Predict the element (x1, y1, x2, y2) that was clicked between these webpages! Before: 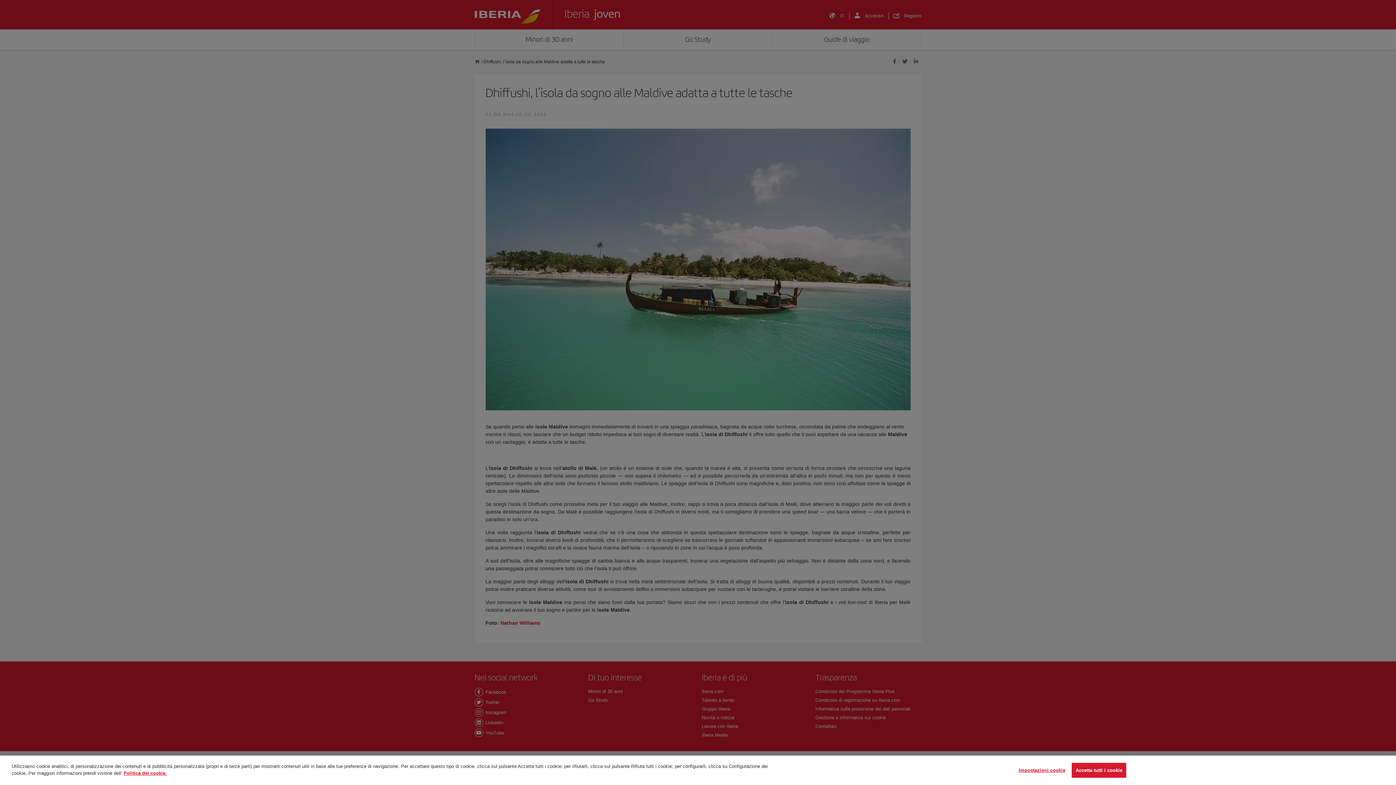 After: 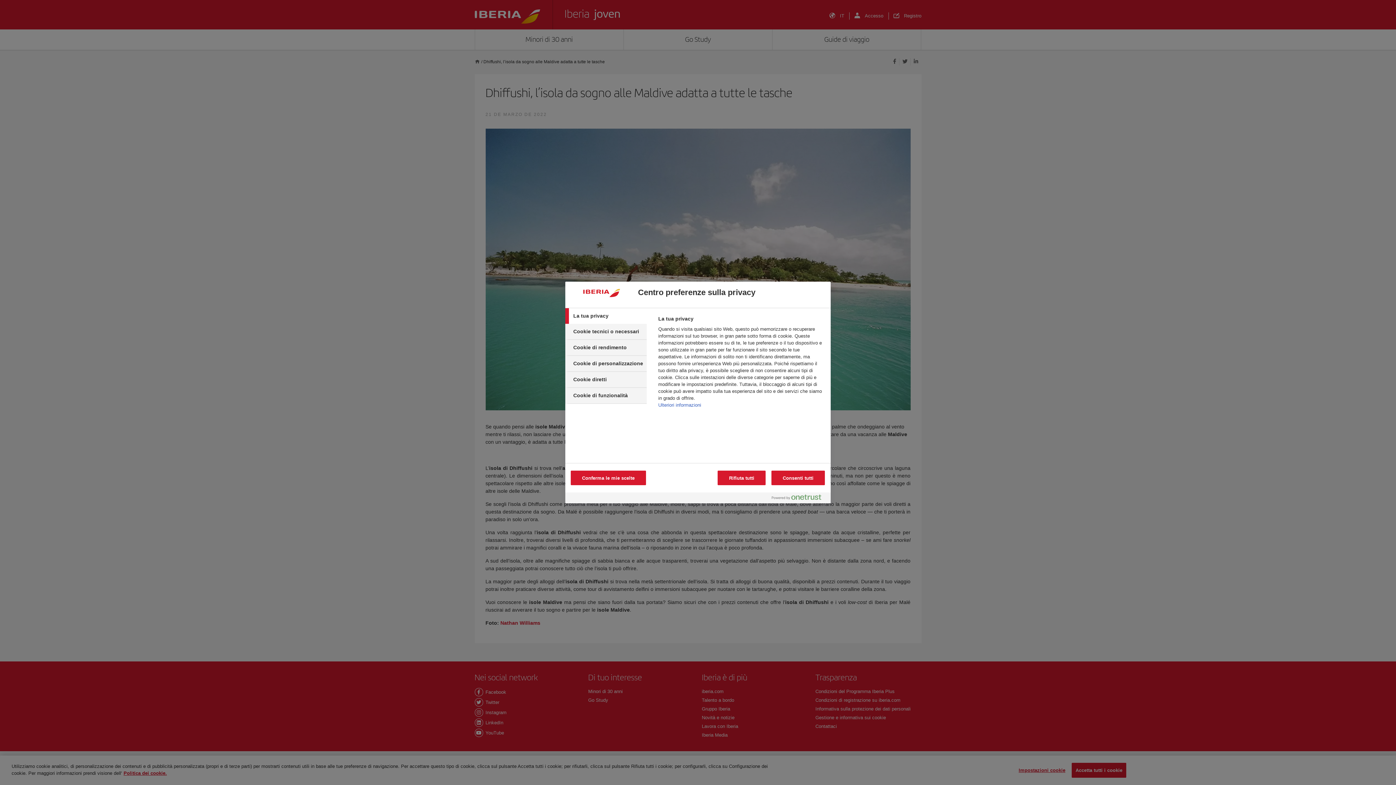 Action: bbox: (1018, 763, 1065, 777) label: Impostazioni cookie